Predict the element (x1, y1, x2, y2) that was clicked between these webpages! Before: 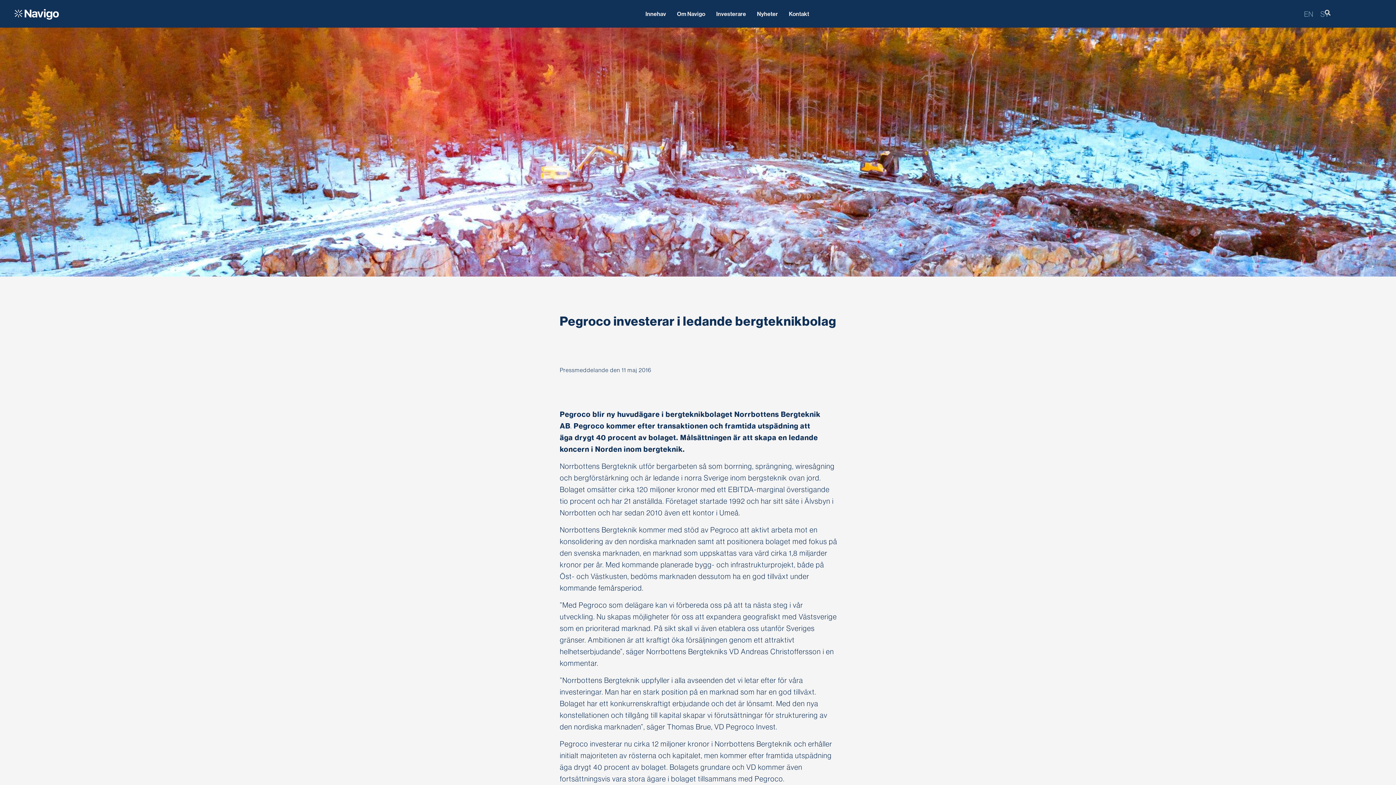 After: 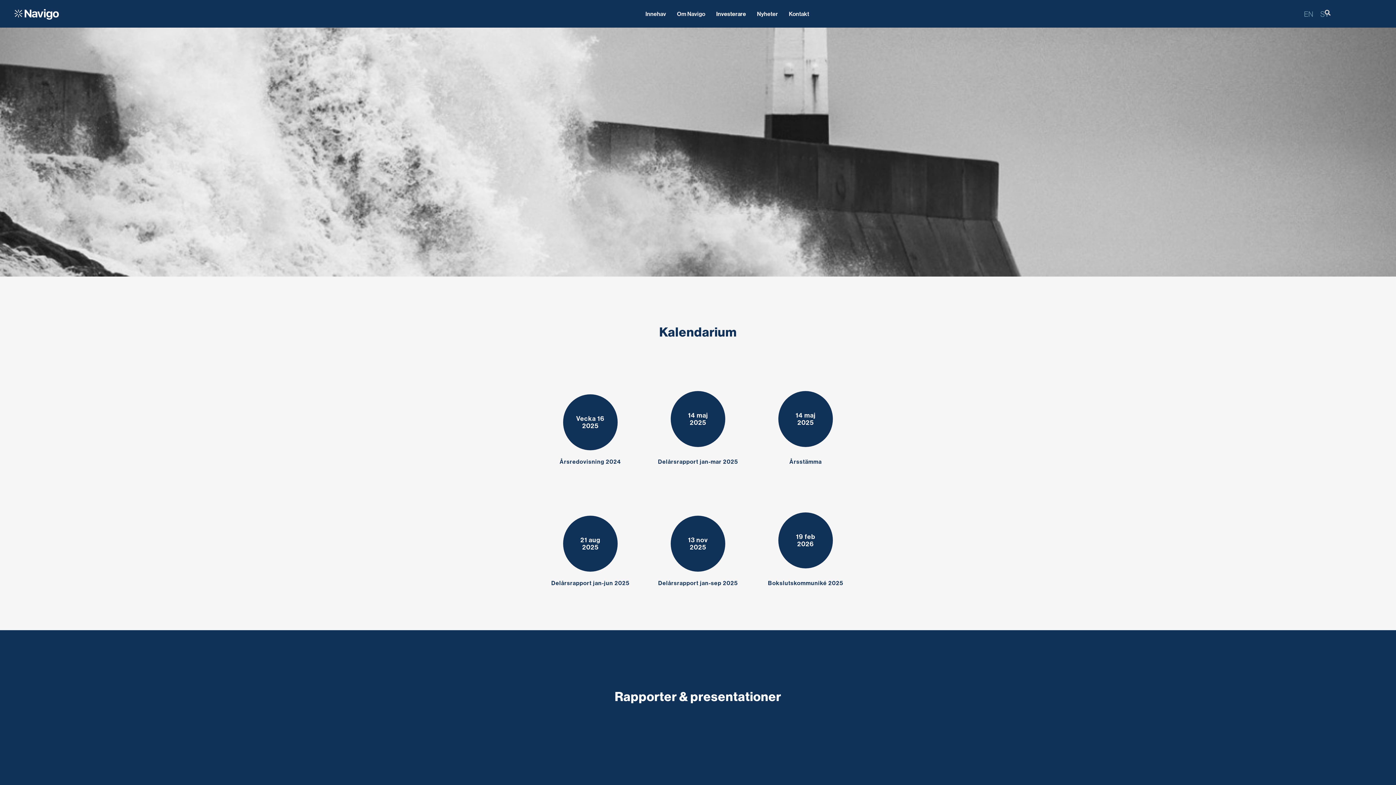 Action: bbox: (710, 5, 751, 22) label: Investerare